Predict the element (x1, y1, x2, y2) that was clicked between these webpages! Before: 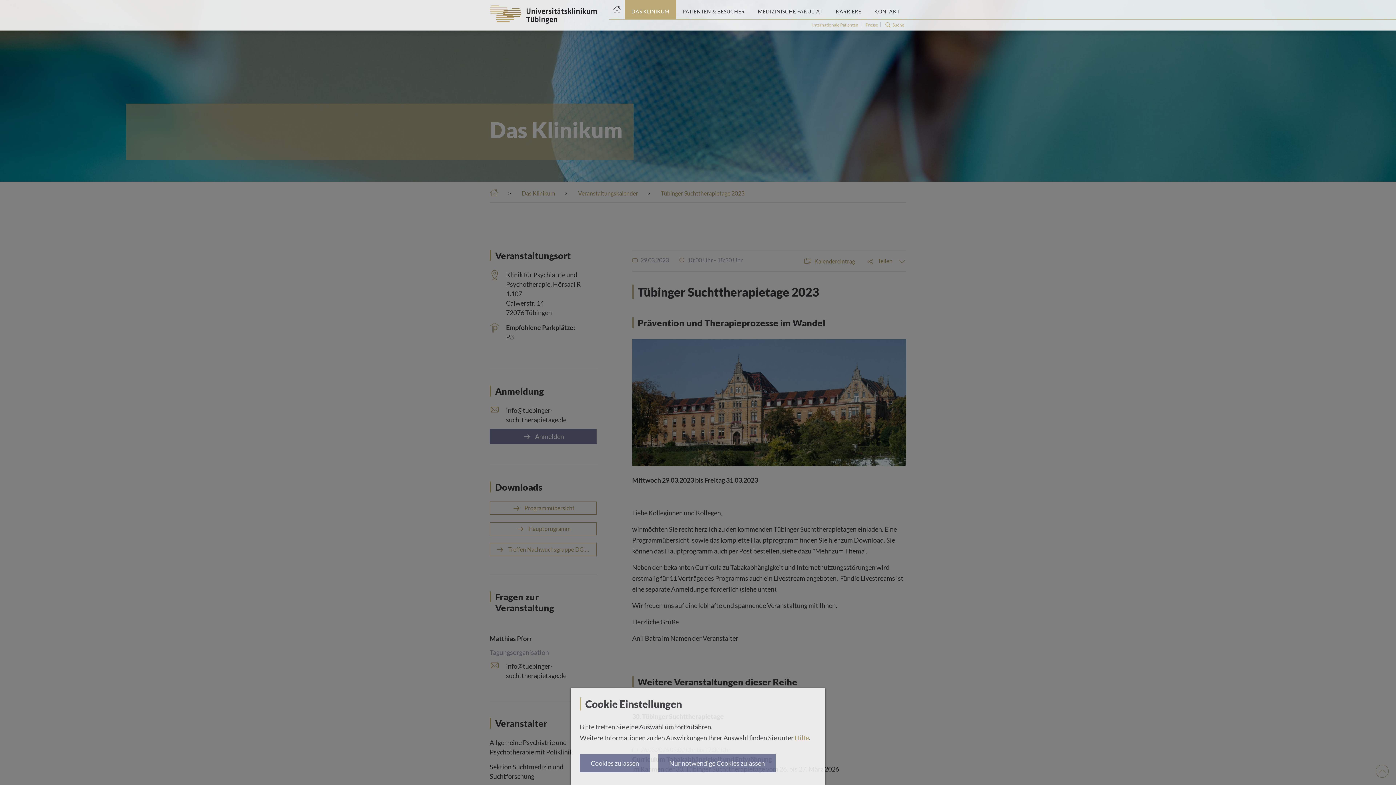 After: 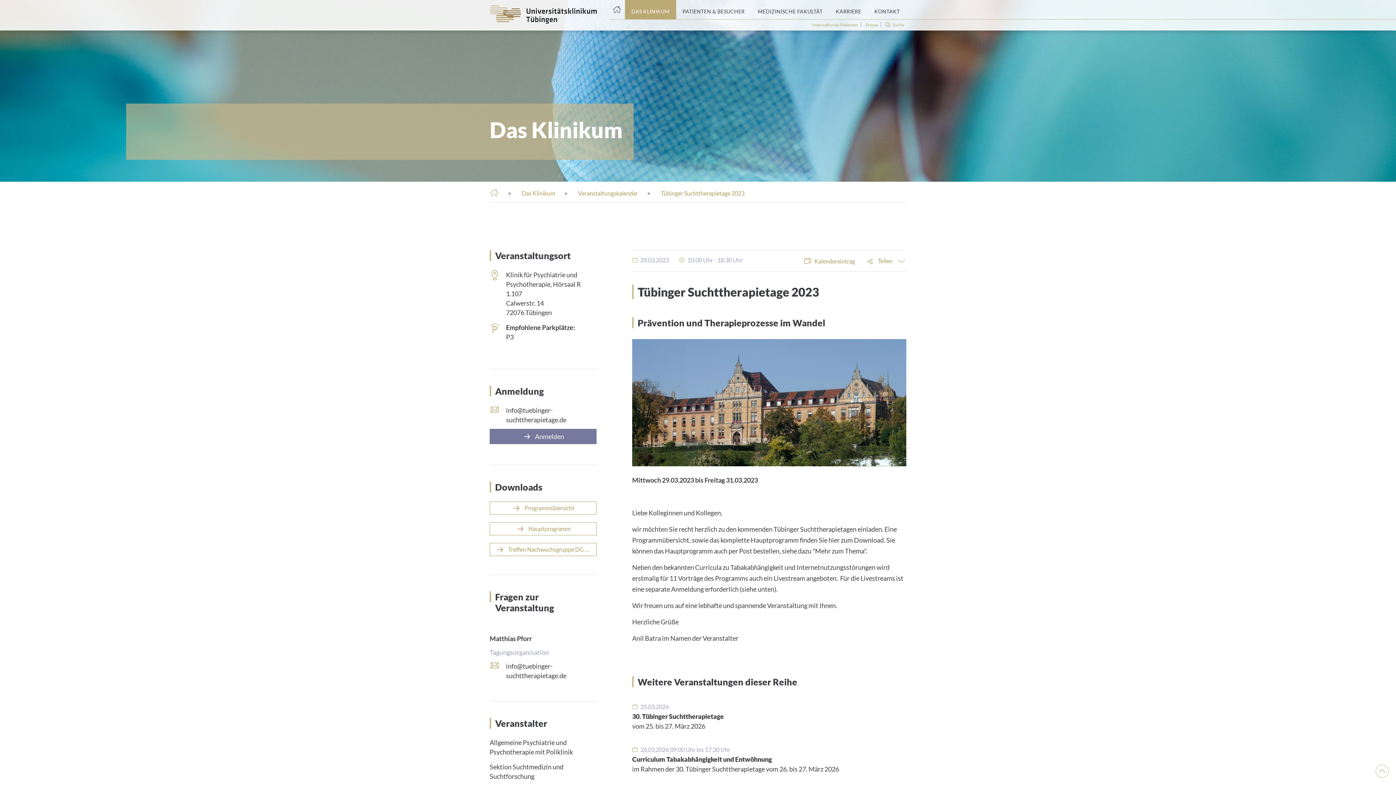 Action: bbox: (658, 754, 776, 772) label: Nur notwendige Cookies zulassen